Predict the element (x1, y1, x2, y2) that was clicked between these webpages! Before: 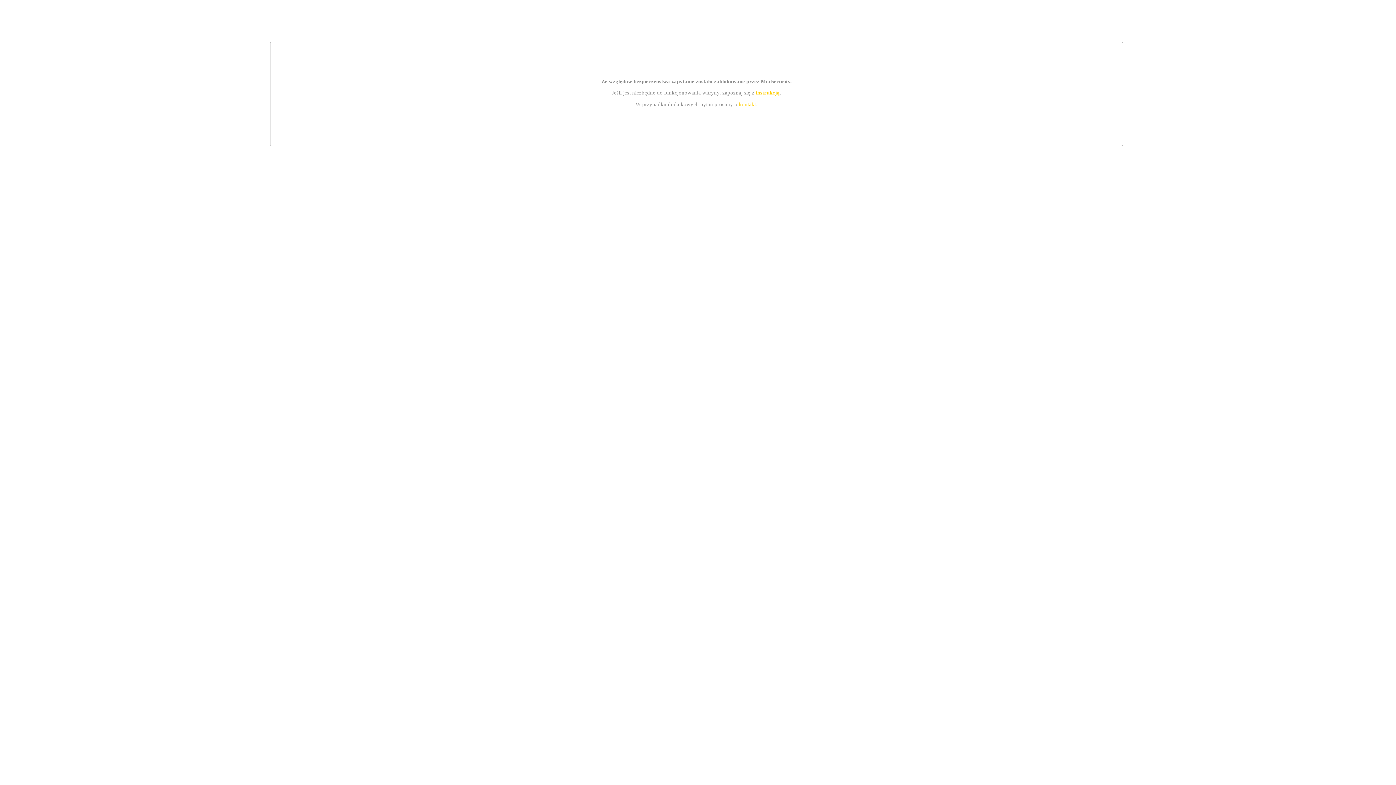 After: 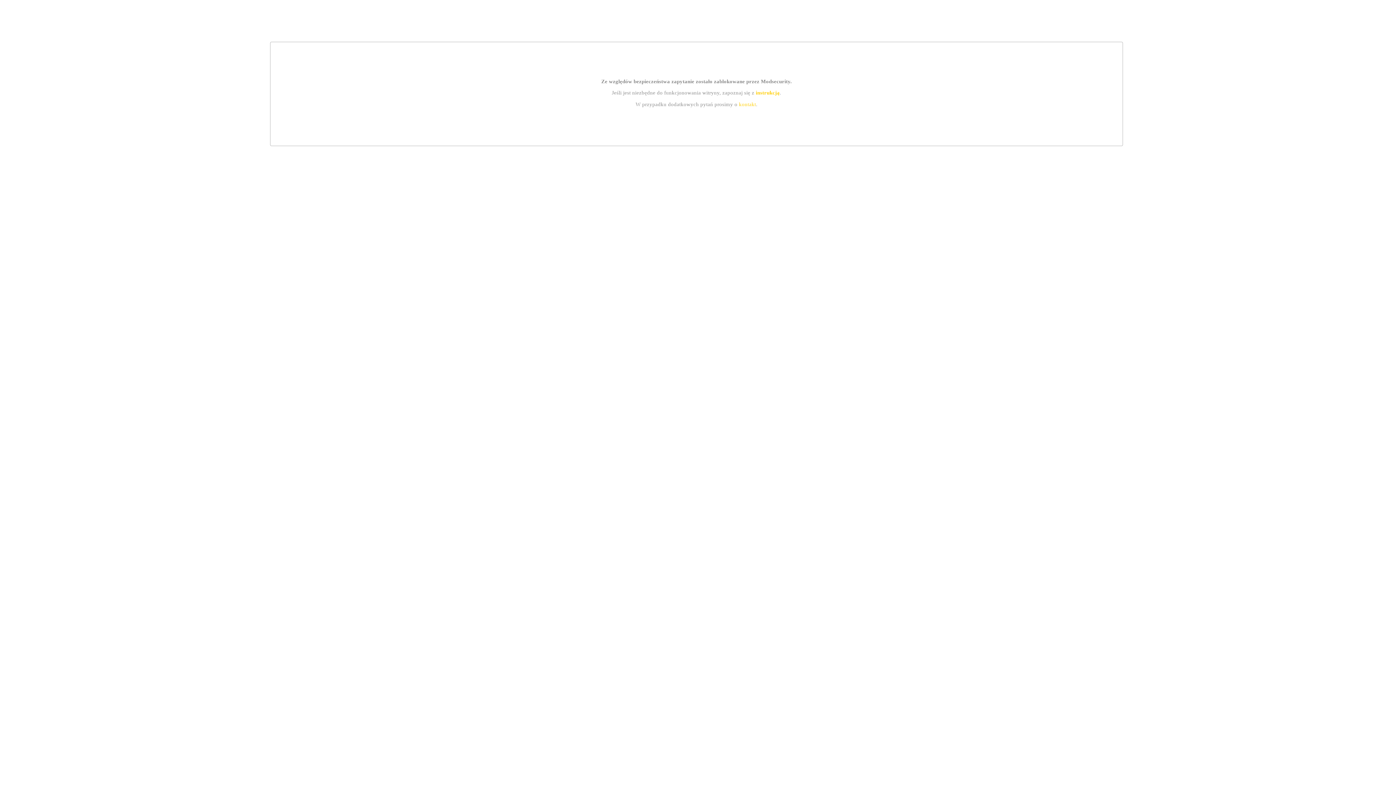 Action: bbox: (739, 101, 756, 107) label: kontakt